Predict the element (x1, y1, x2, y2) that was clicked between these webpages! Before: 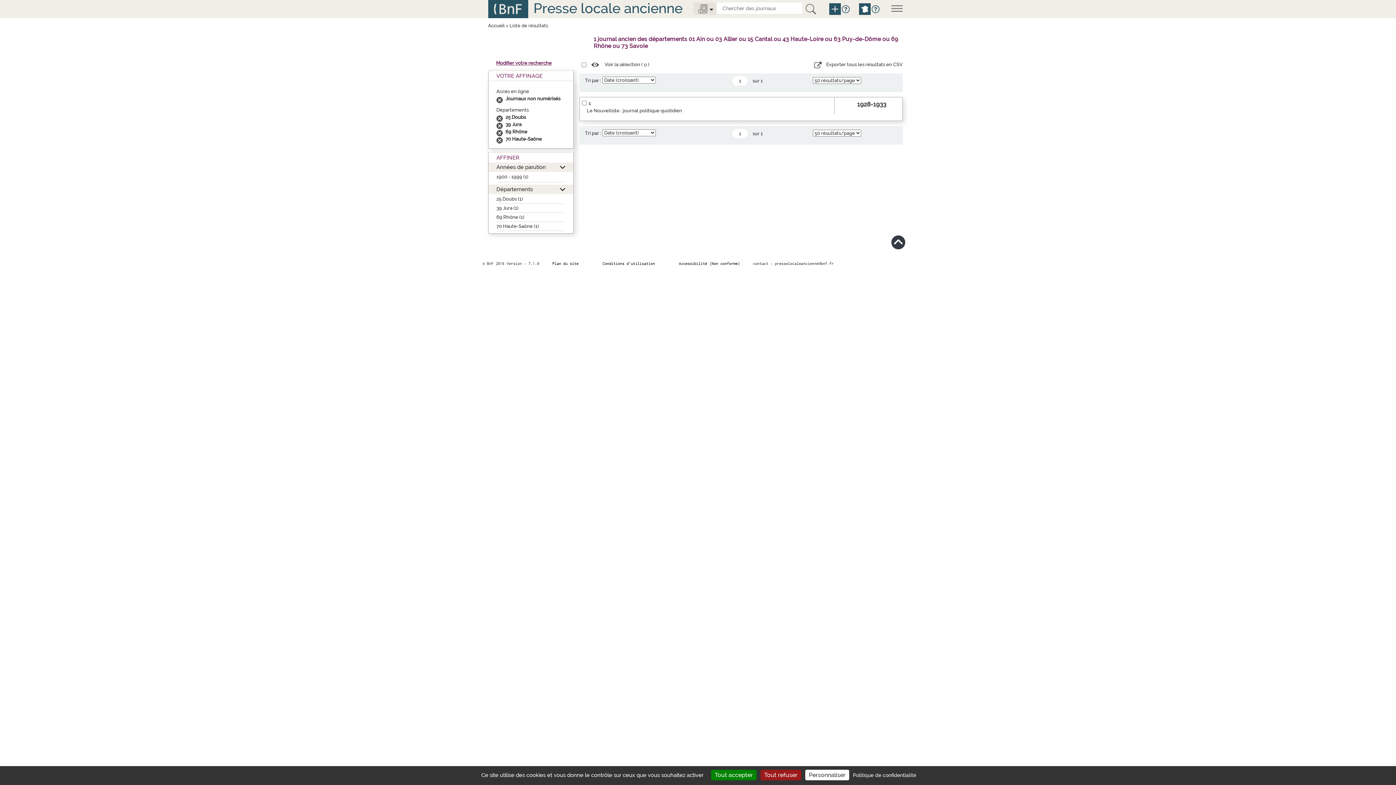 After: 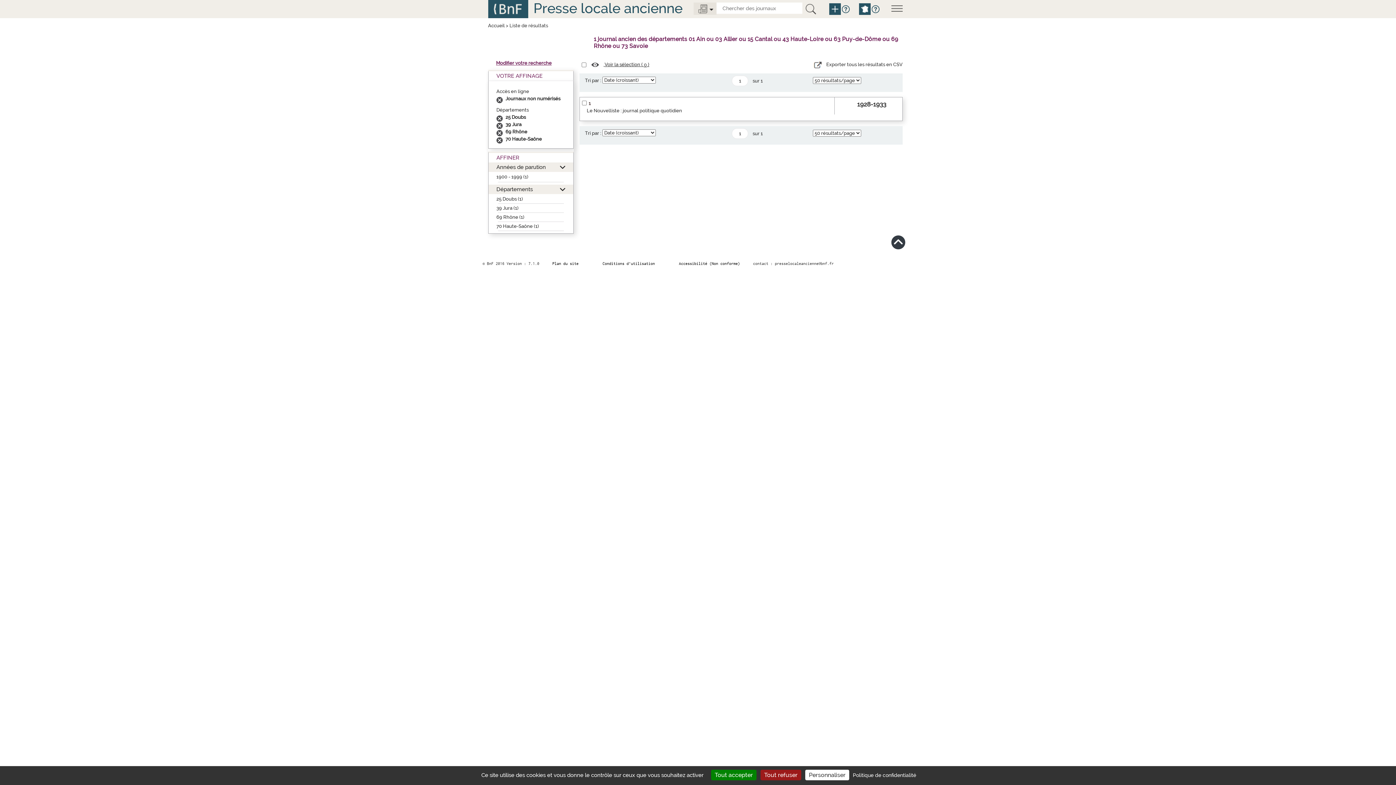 Action: bbox: (591, 61, 649, 67) label:  Voir la sélection ( 0 )